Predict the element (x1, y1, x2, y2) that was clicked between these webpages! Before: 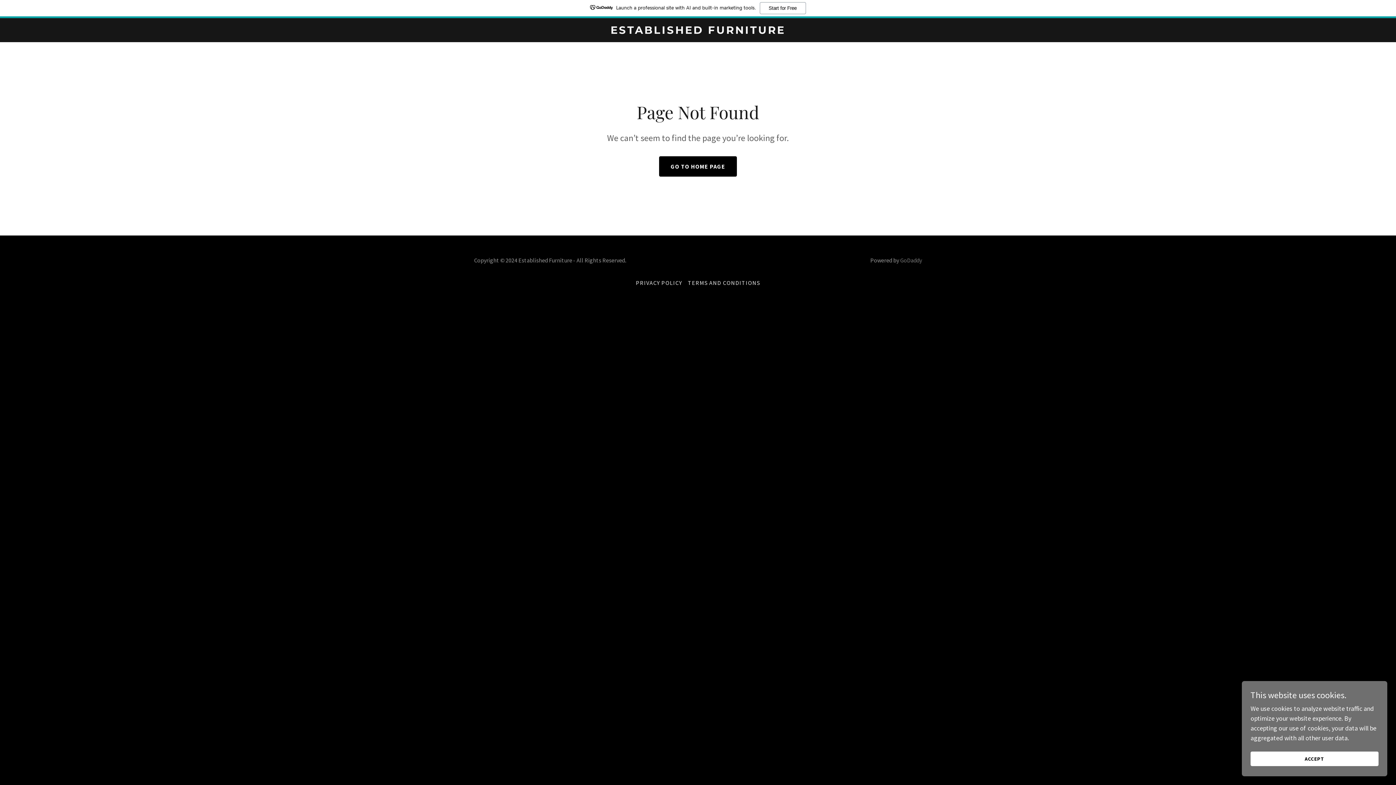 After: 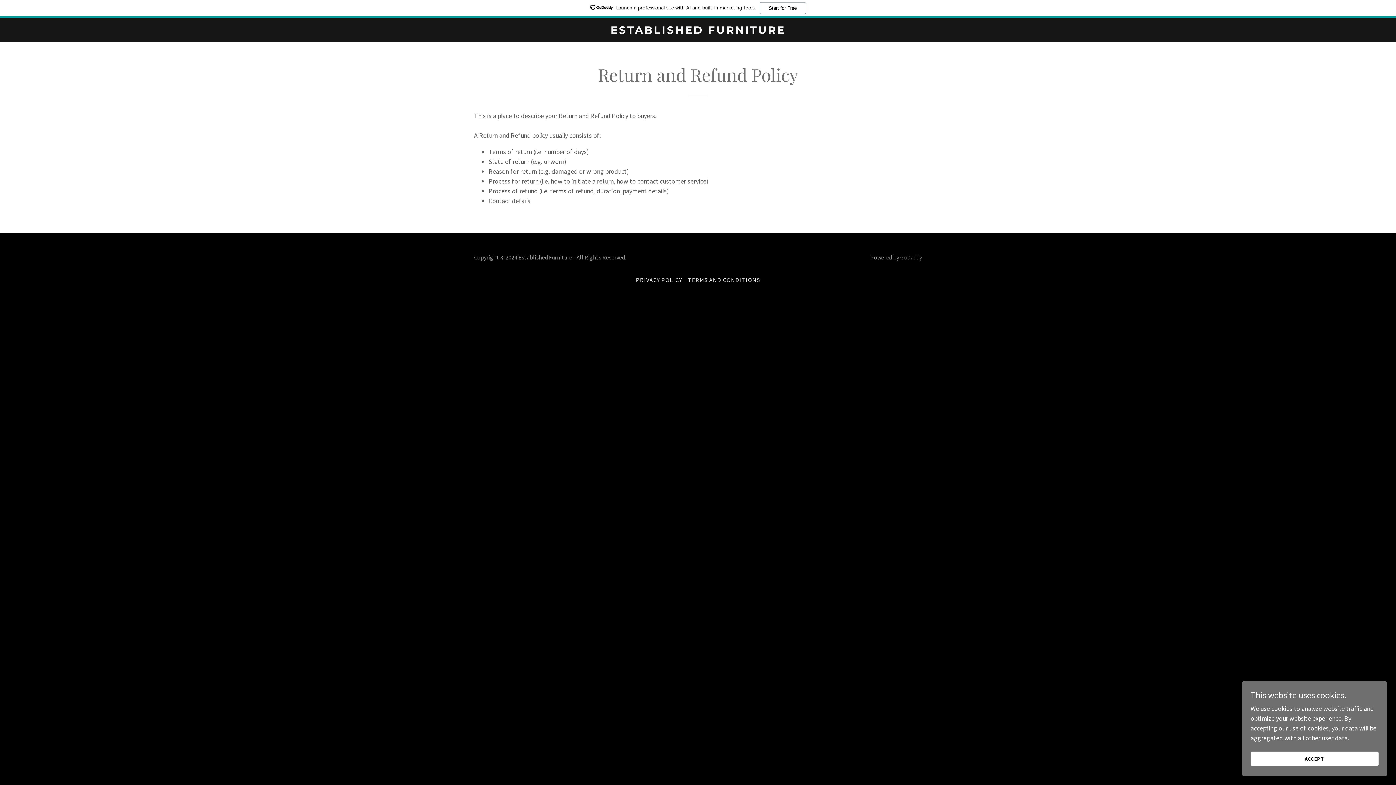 Action: bbox: (685, 276, 763, 289) label: TERMS AND CONDITIONS